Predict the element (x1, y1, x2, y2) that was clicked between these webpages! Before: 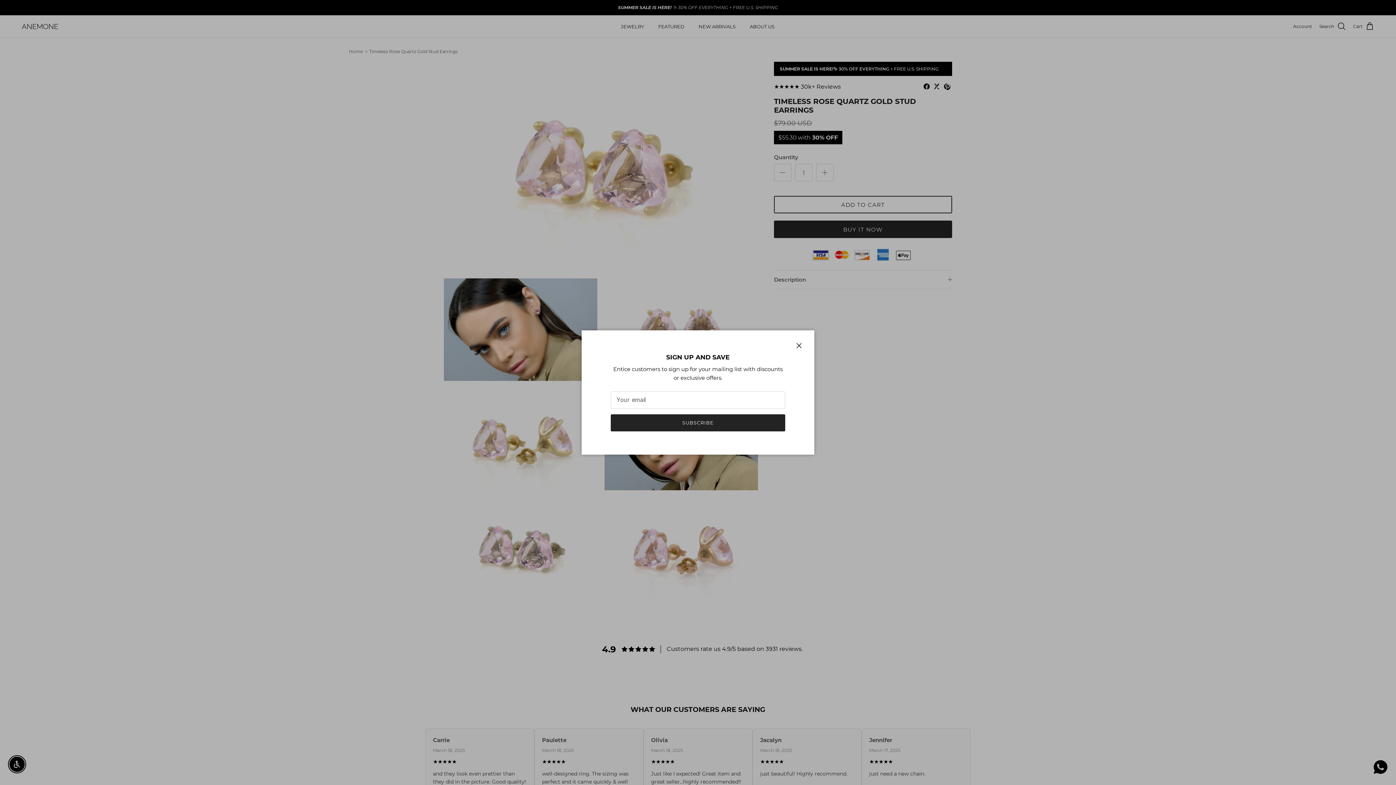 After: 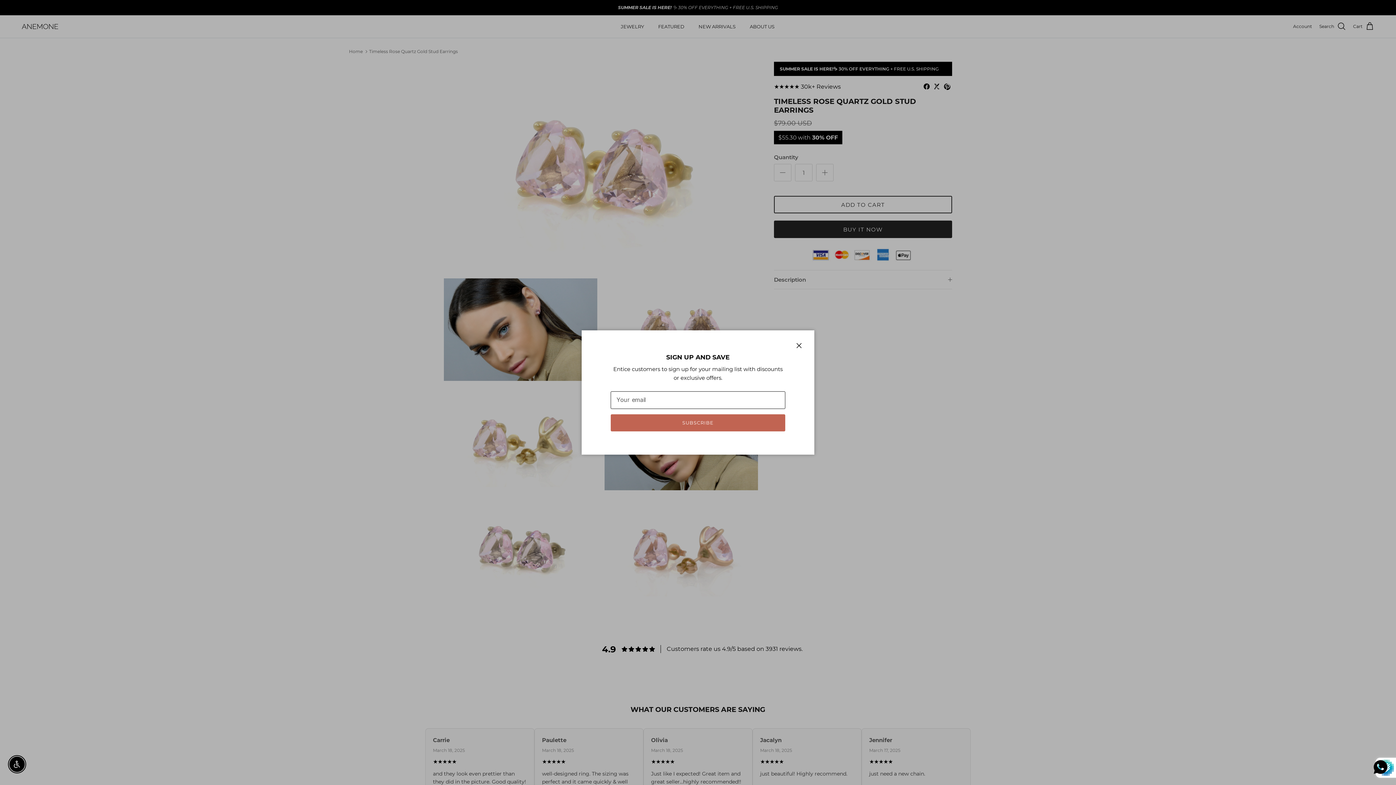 Action: bbox: (610, 414, 785, 431) label: SUBSCRIBE